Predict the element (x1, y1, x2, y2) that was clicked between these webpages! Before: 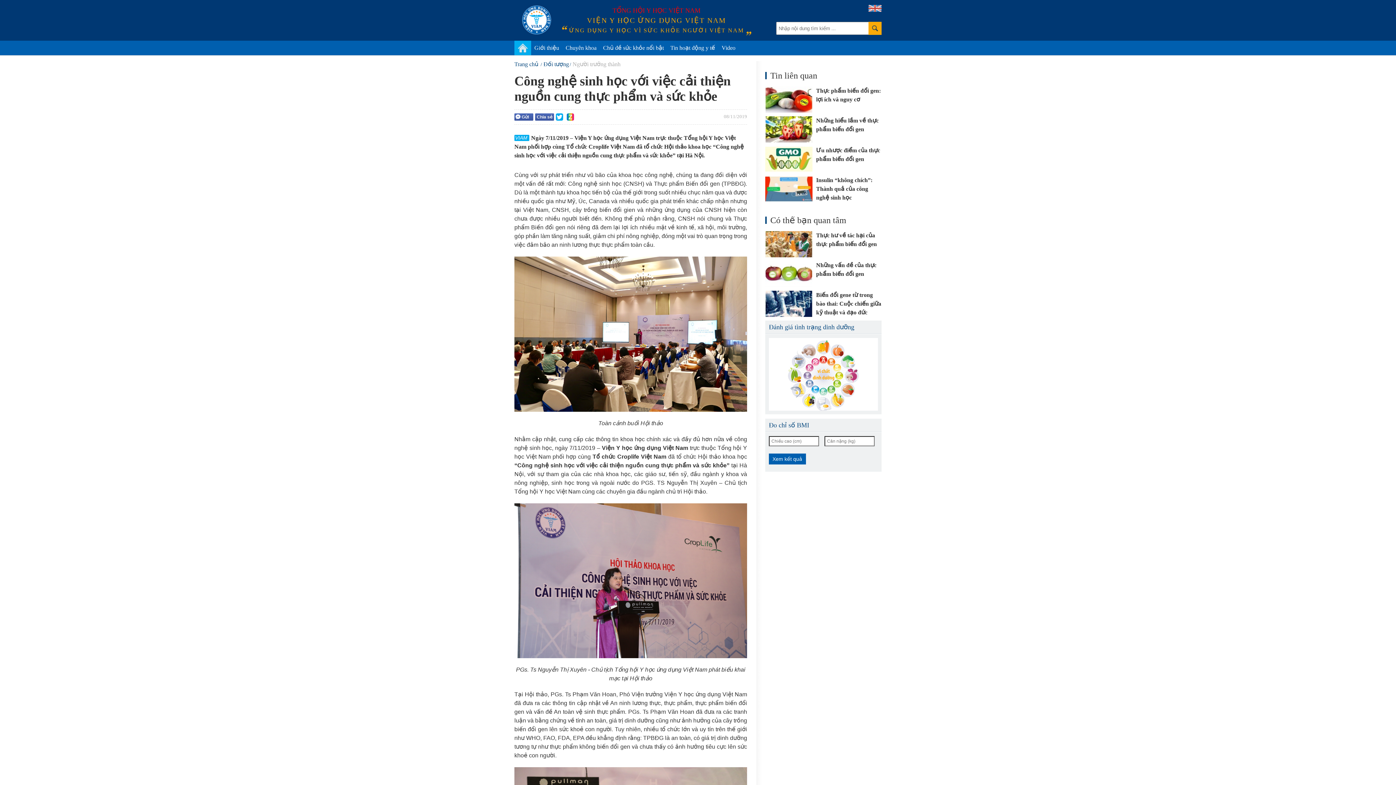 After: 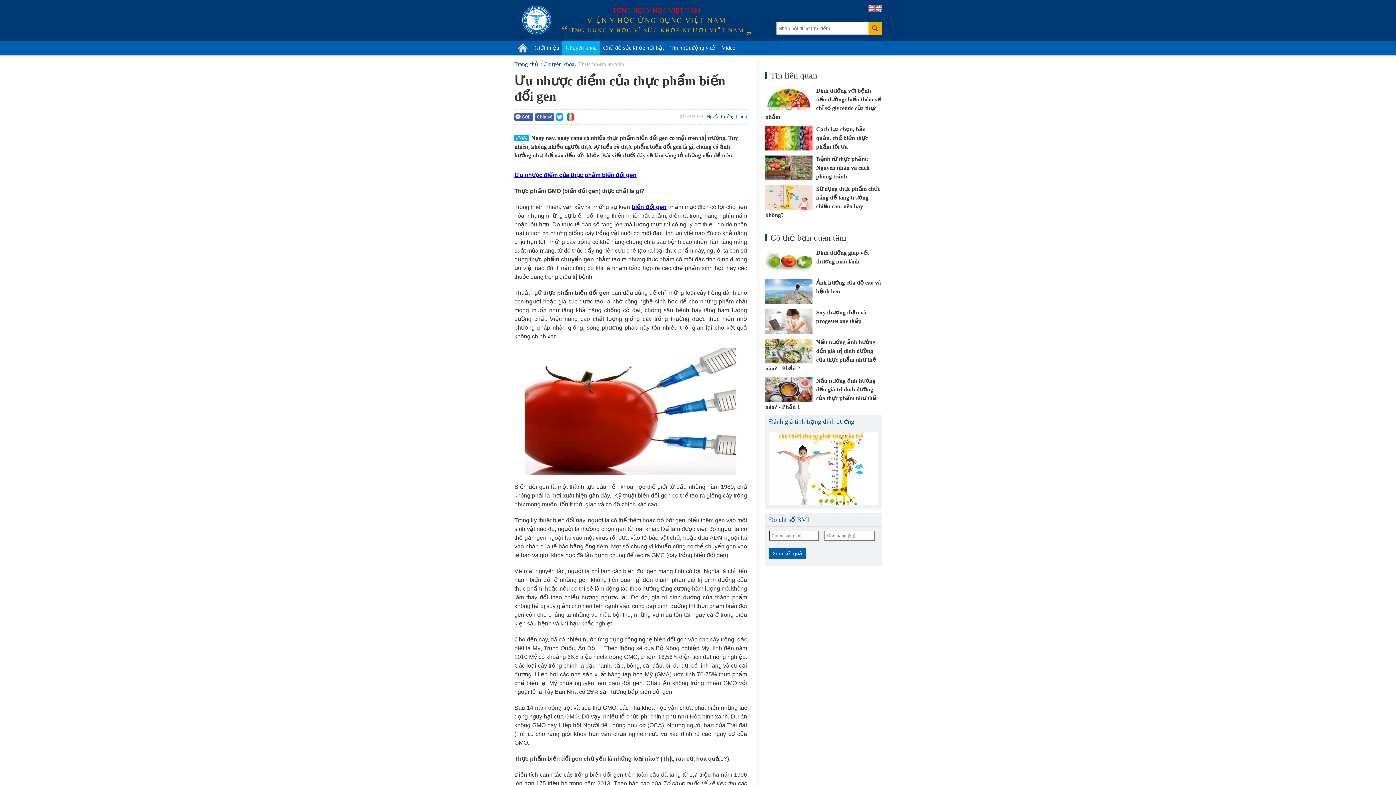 Action: label: Ưu nhược điểm của thực phẩm biến đổi gen bbox: (765, 146, 881, 163)